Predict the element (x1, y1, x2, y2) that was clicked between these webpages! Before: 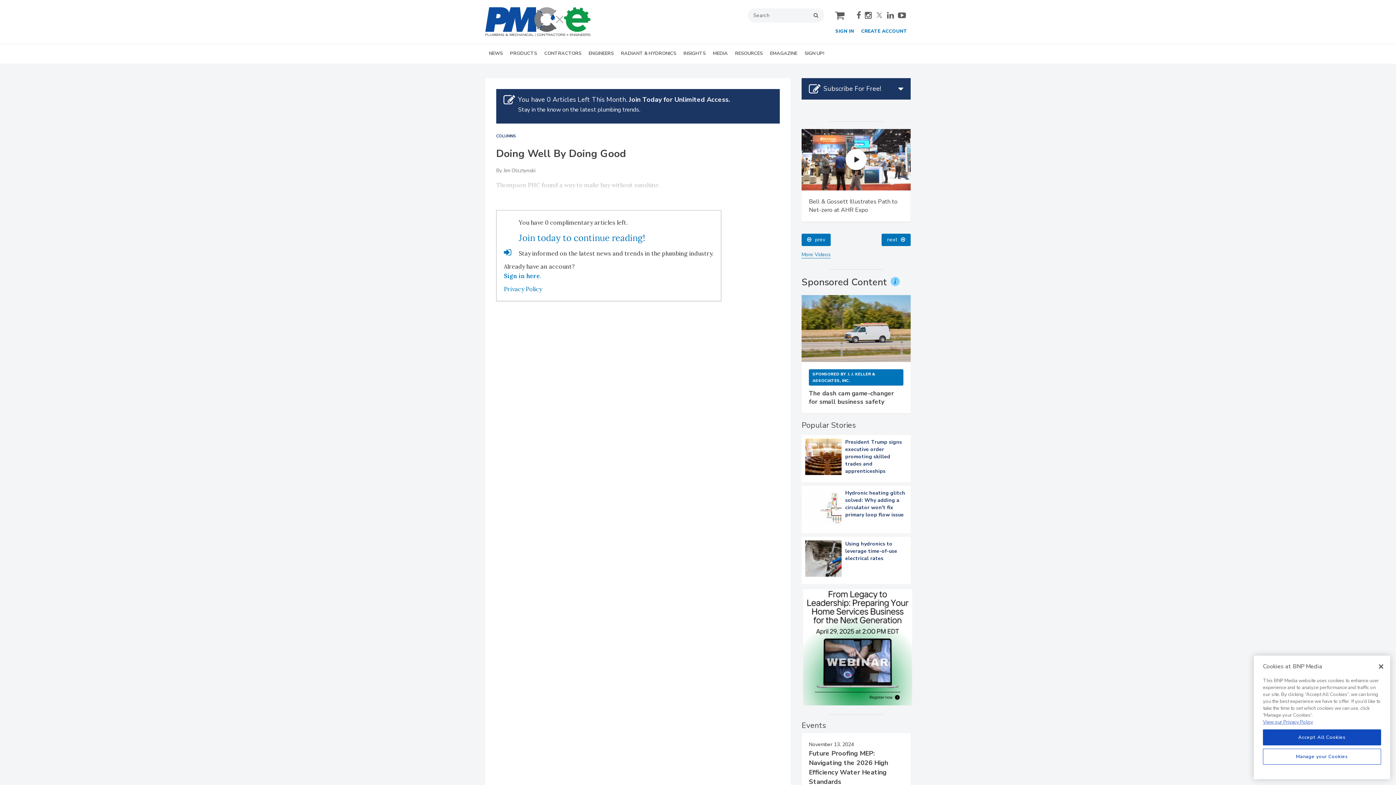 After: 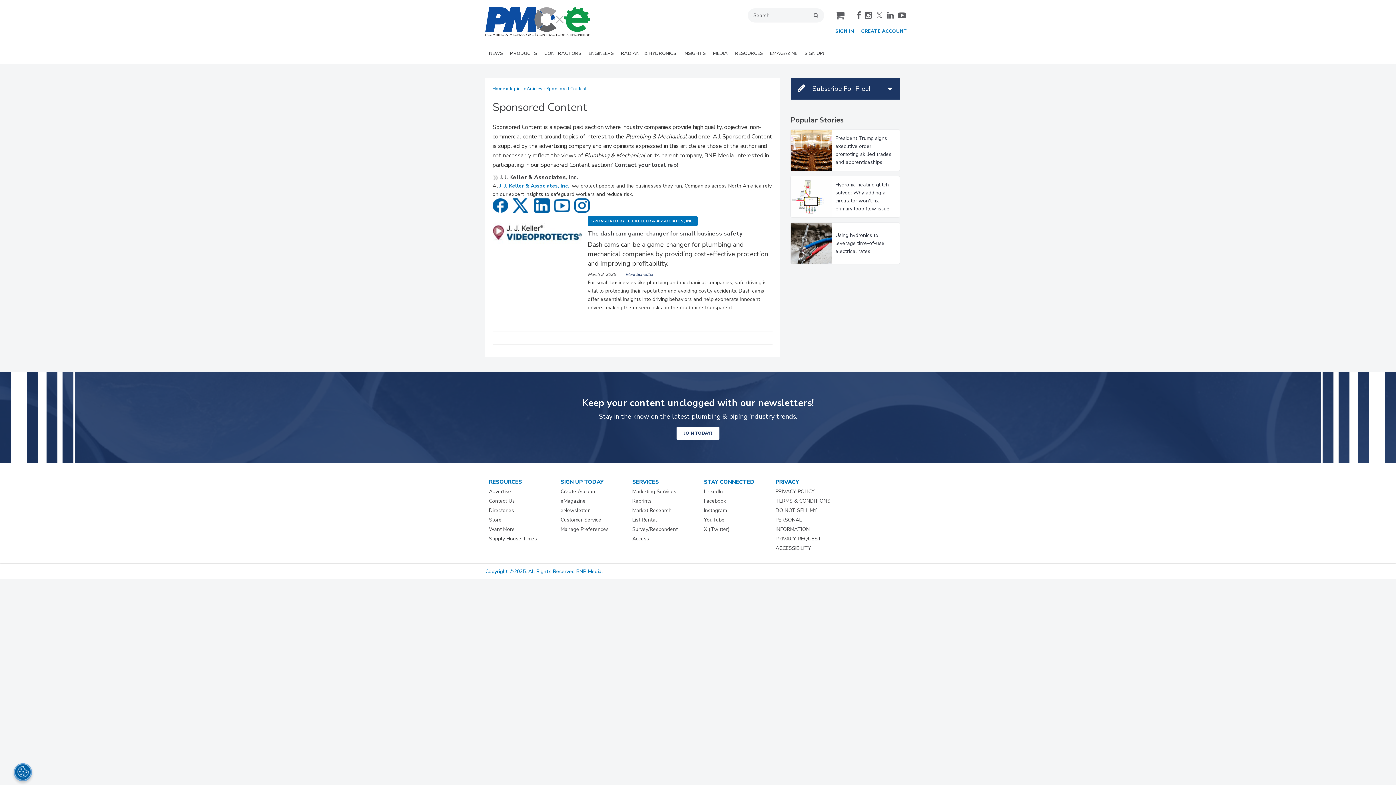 Action: bbox: (801, 641, 887, 650) label: Sponsored Content